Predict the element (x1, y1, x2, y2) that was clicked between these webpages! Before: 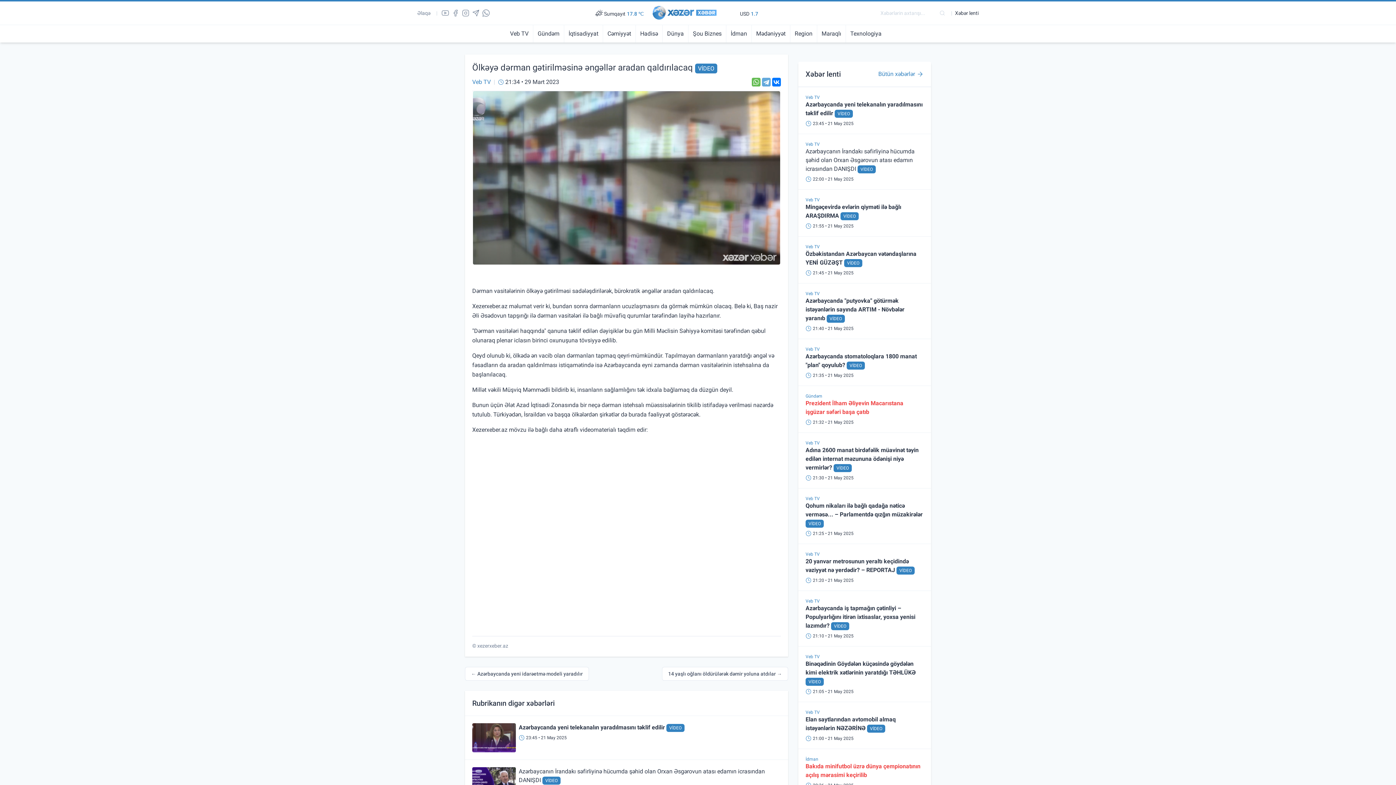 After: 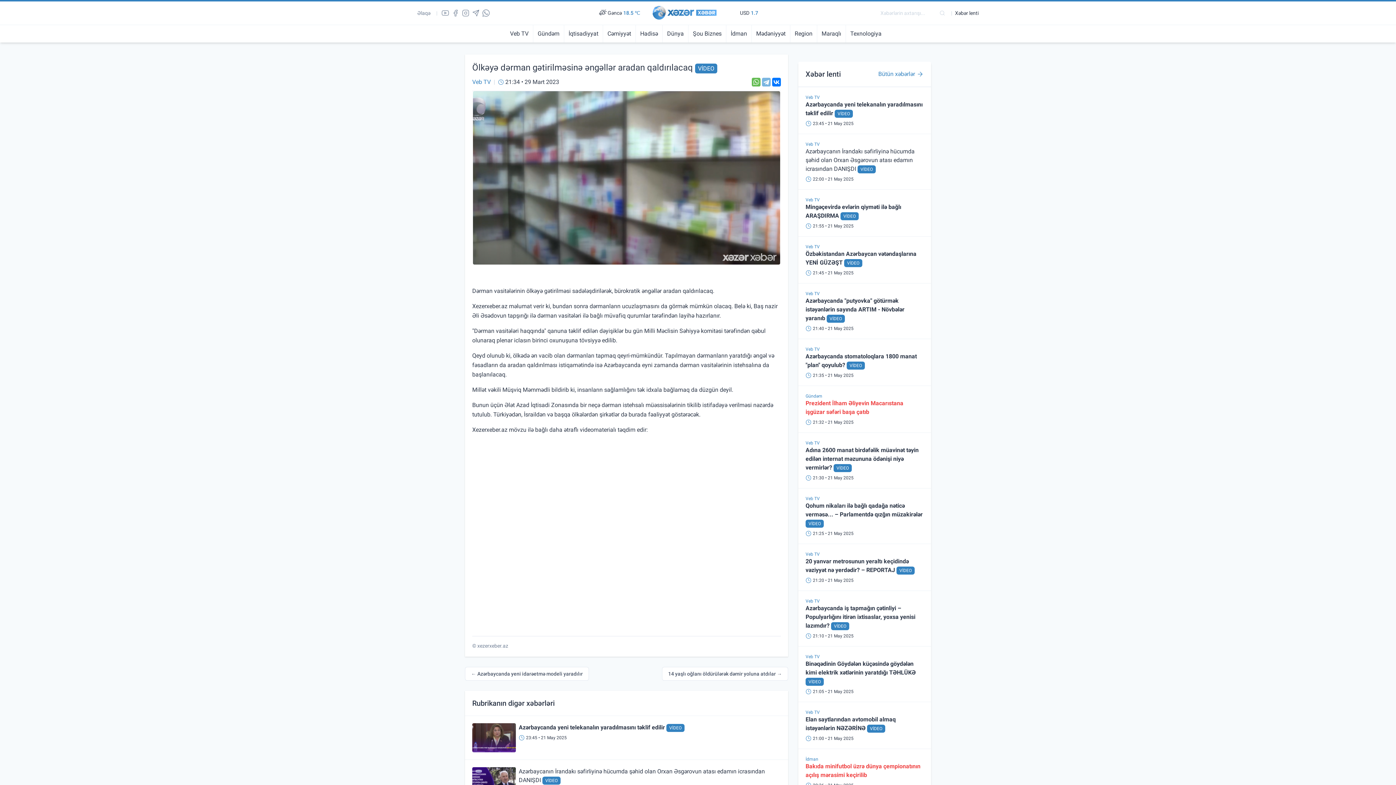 Action: bbox: (762, 77, 770, 86)